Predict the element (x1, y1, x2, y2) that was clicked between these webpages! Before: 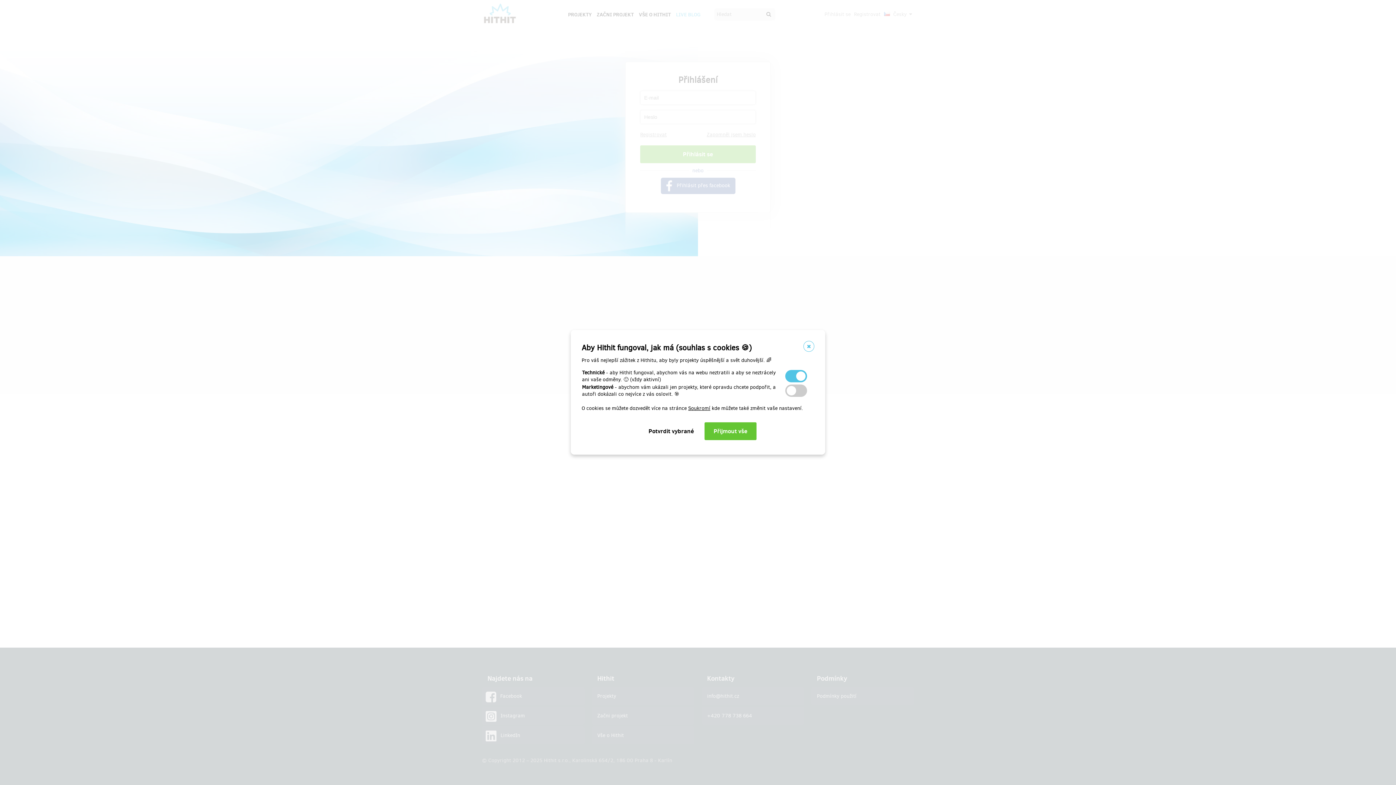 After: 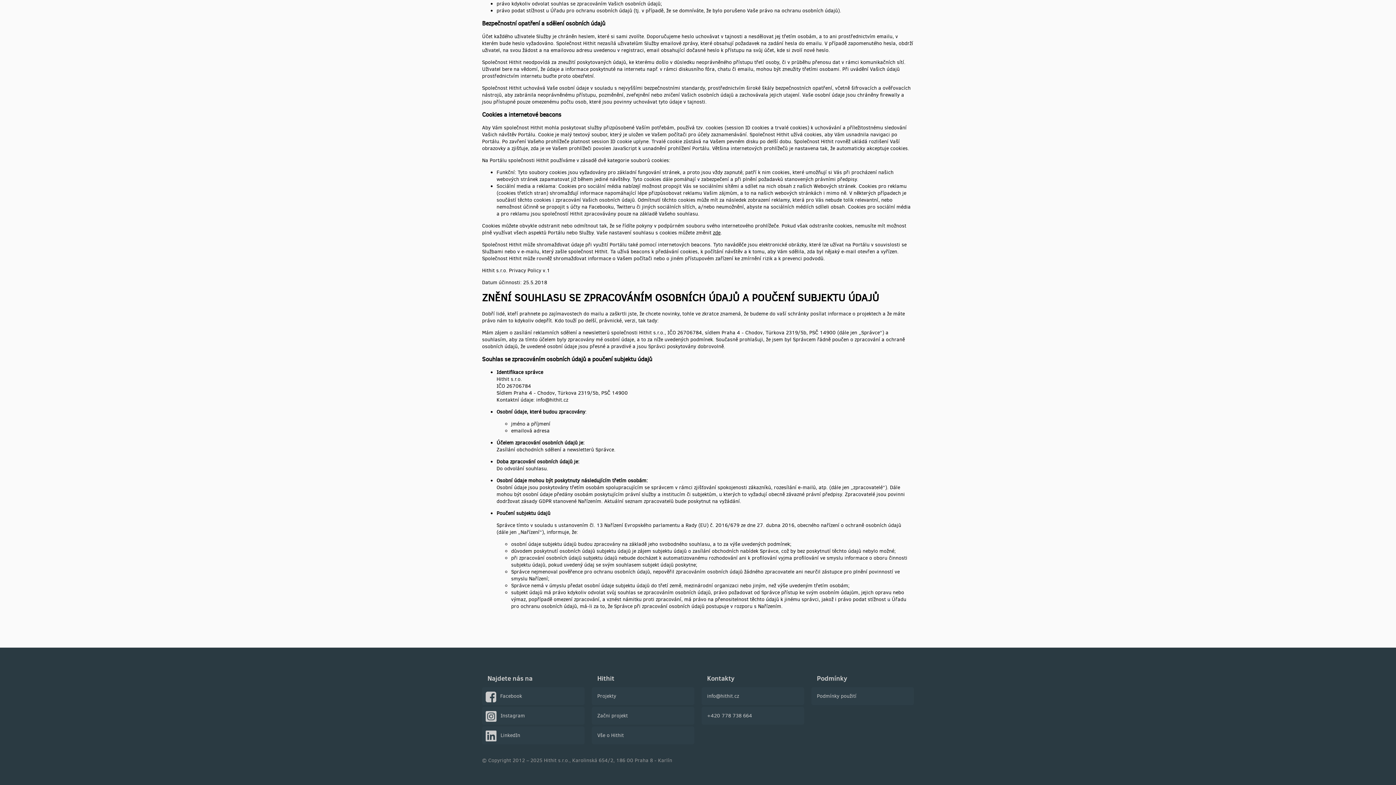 Action: bbox: (688, 405, 710, 412) label: Soukromí